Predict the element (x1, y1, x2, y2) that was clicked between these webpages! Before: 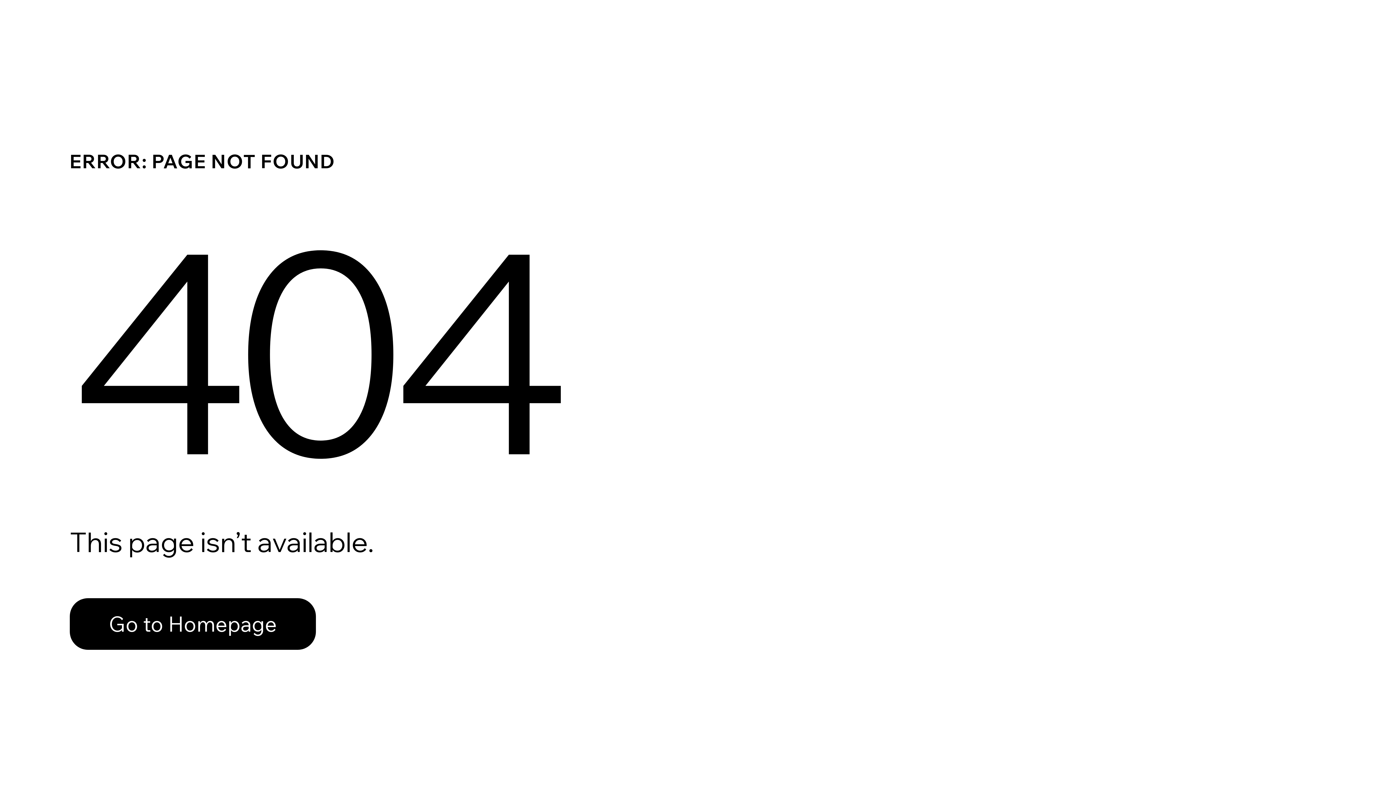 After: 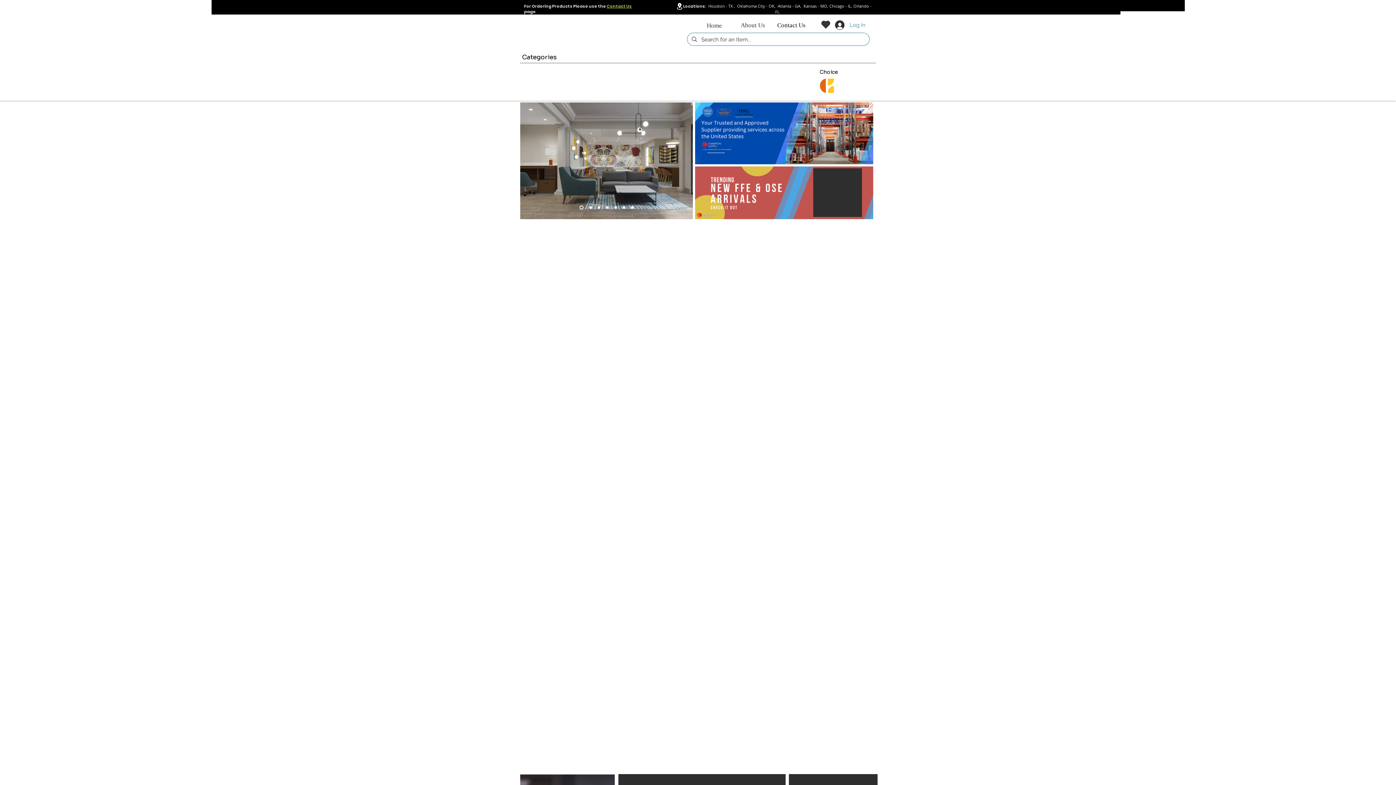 Action: bbox: (69, 598, 316, 650) label: Go to Homepage